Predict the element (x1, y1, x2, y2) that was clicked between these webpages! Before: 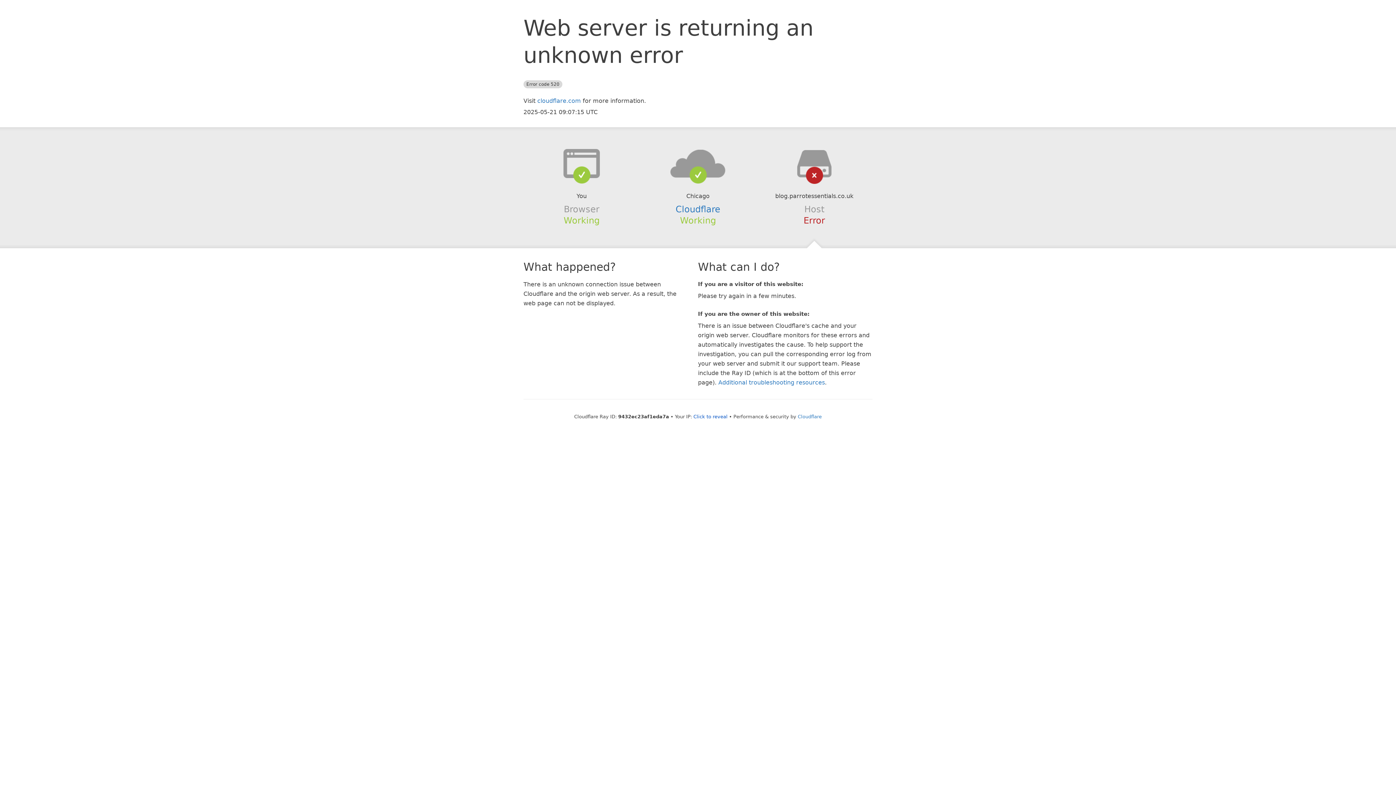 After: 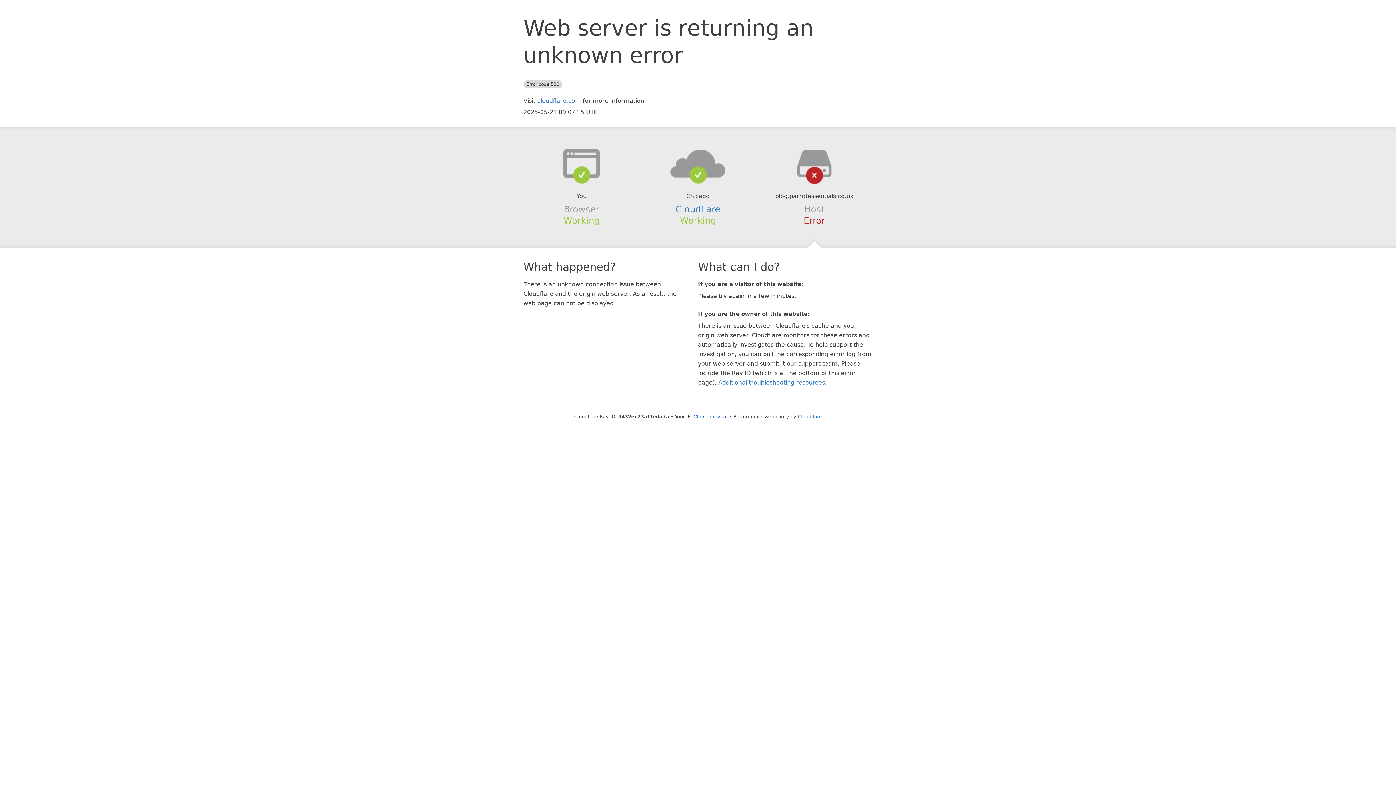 Action: bbox: (639, 148, 756, 178)